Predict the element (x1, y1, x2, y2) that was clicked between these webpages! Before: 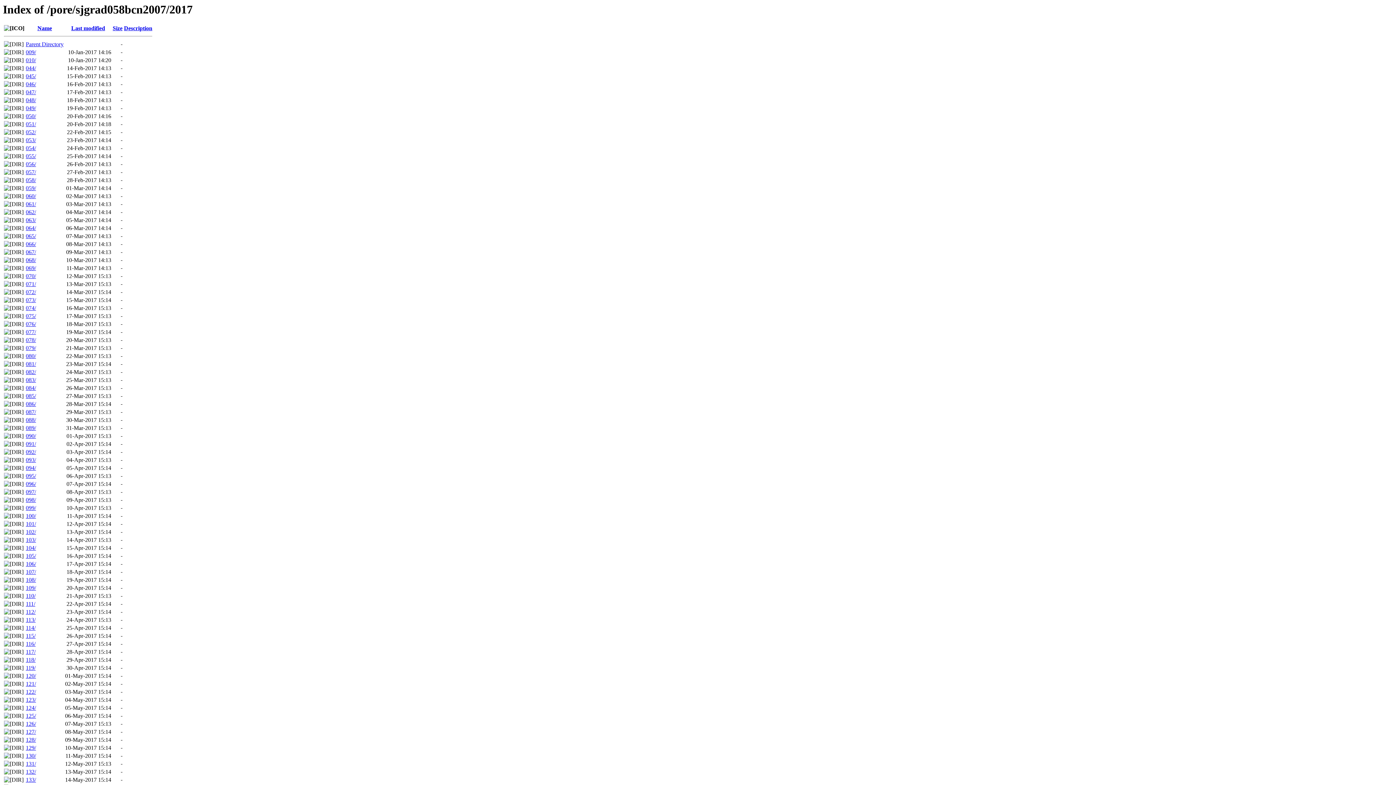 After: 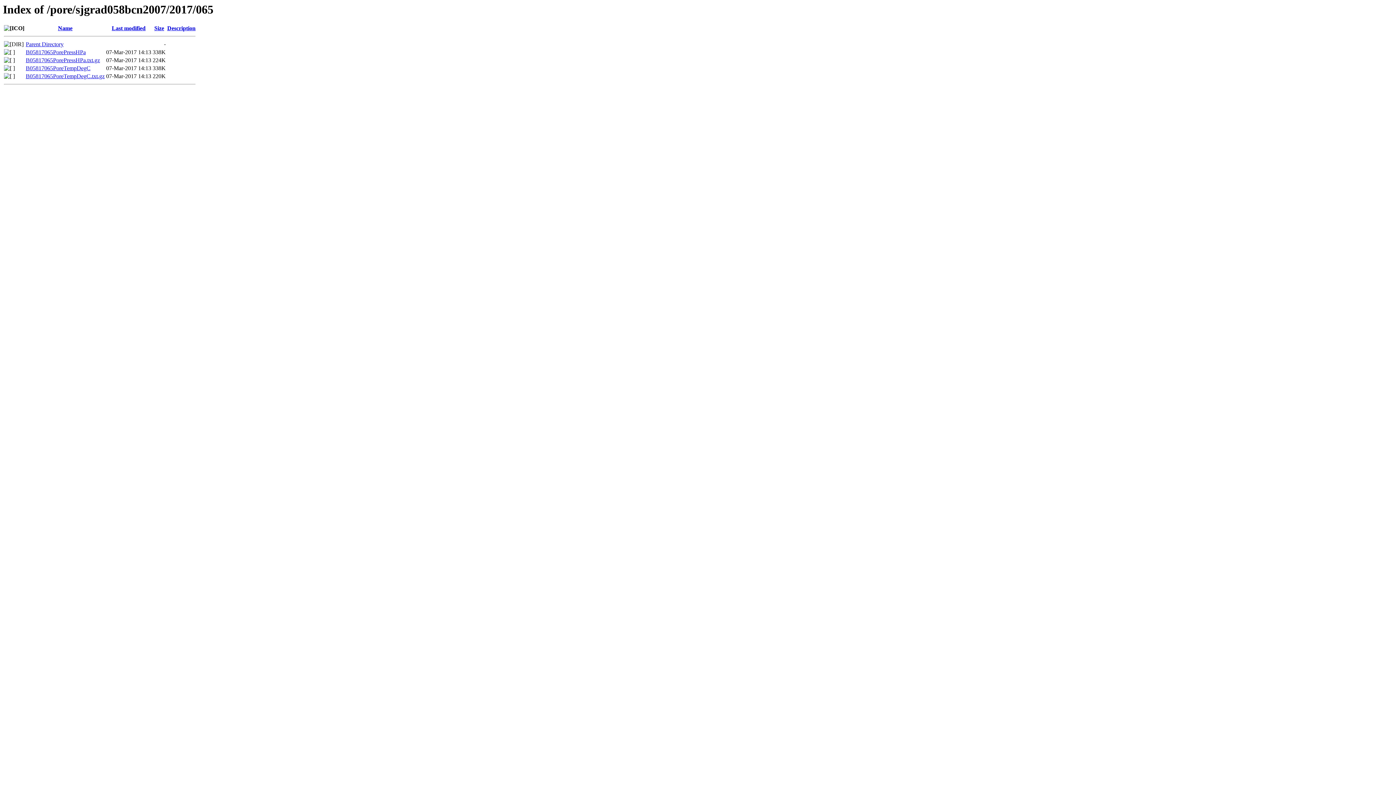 Action: bbox: (25, 233, 36, 239) label: 065/